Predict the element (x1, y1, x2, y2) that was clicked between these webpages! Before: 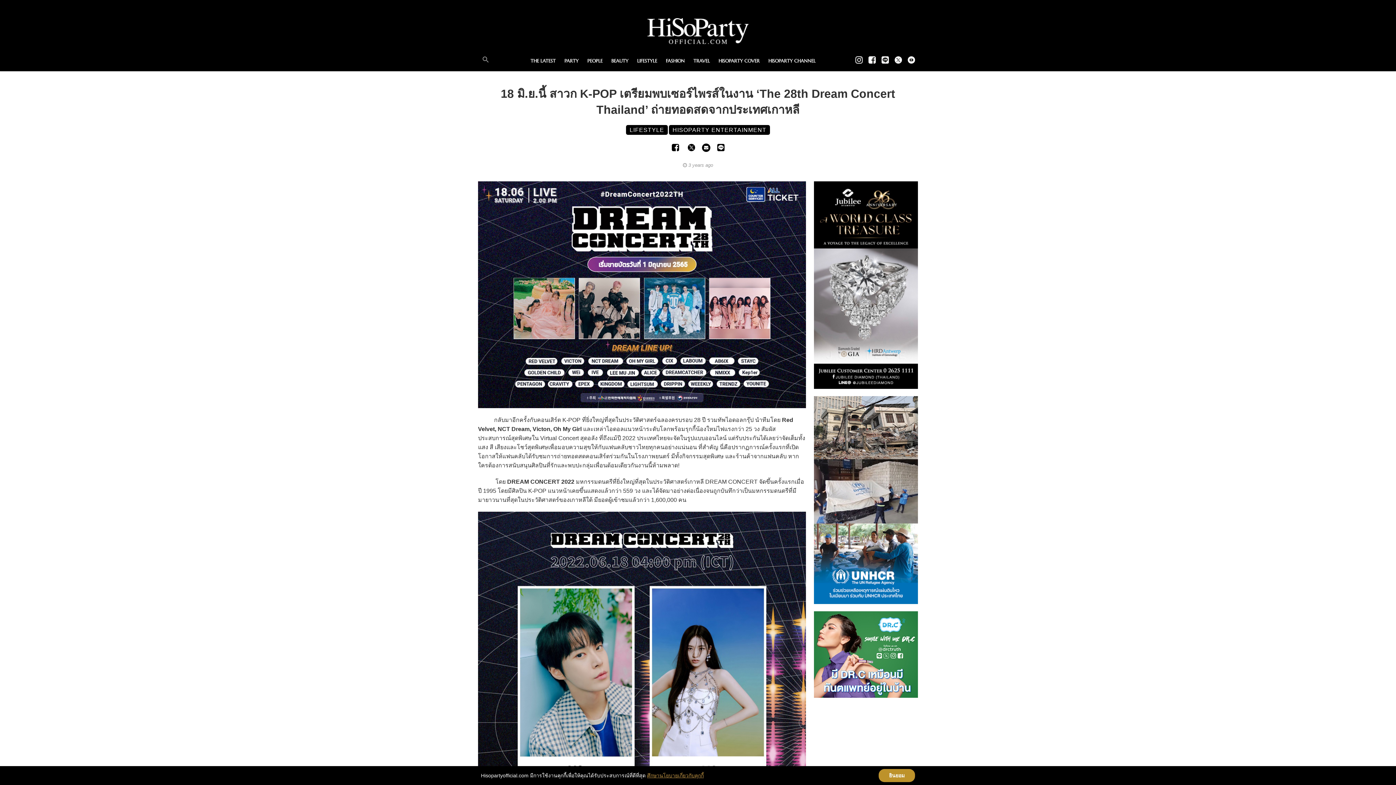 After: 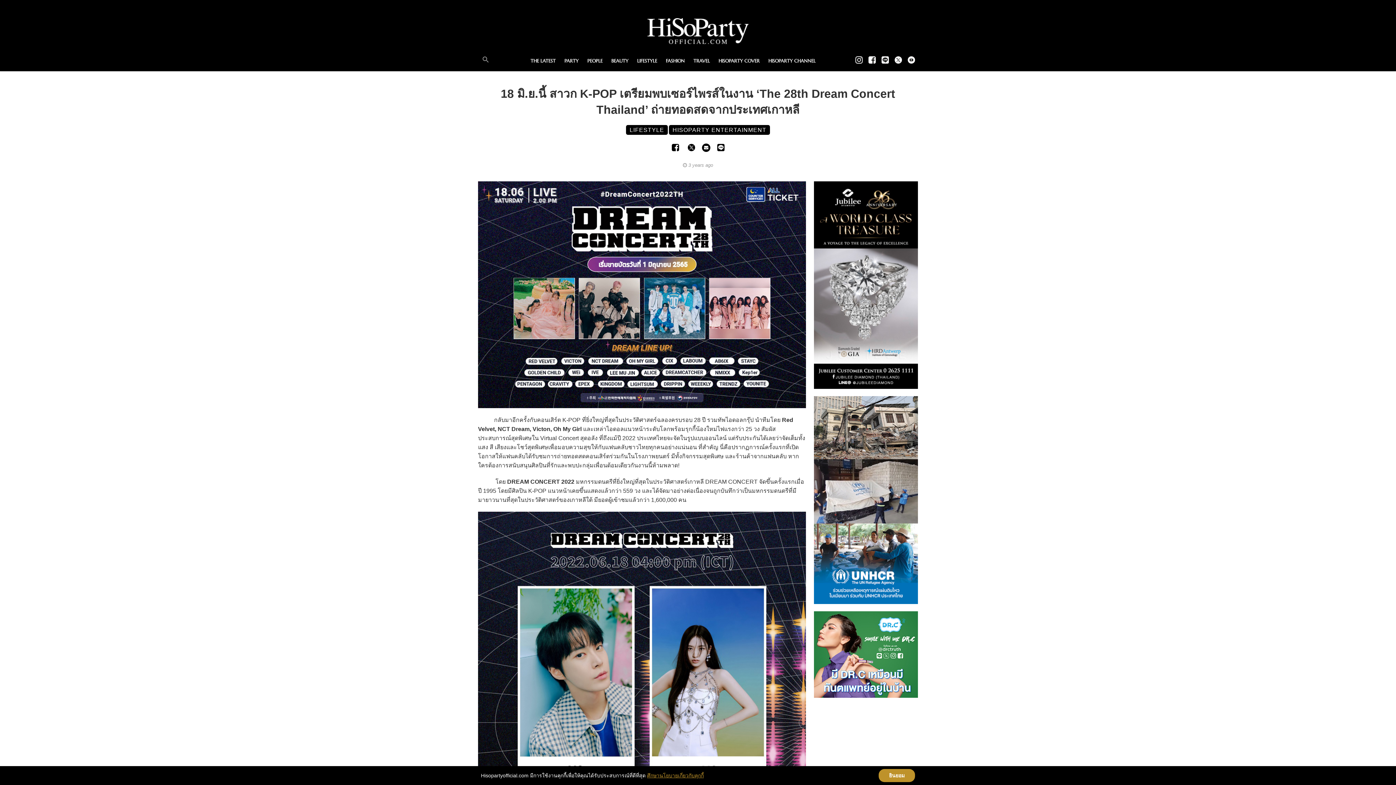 Action: bbox: (855, 49, 862, 69)